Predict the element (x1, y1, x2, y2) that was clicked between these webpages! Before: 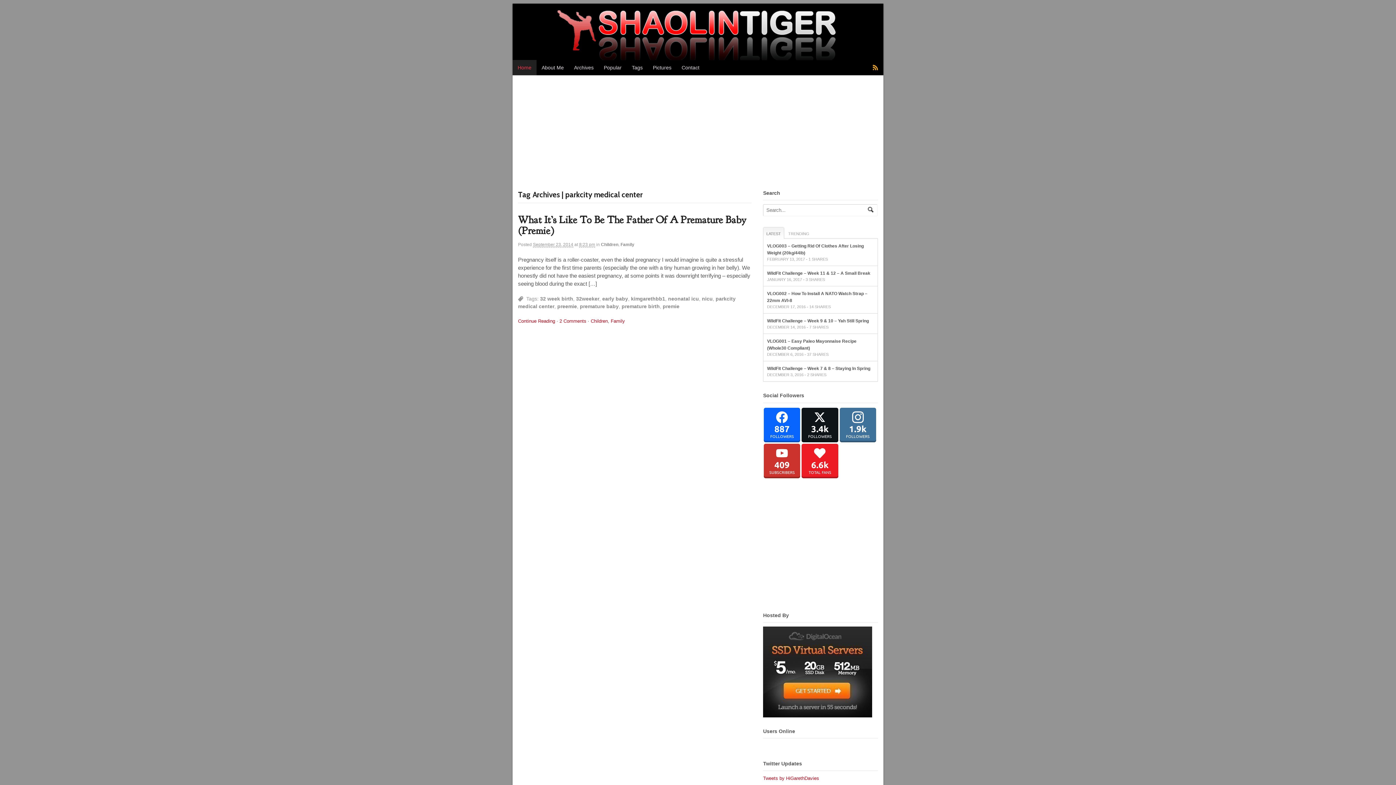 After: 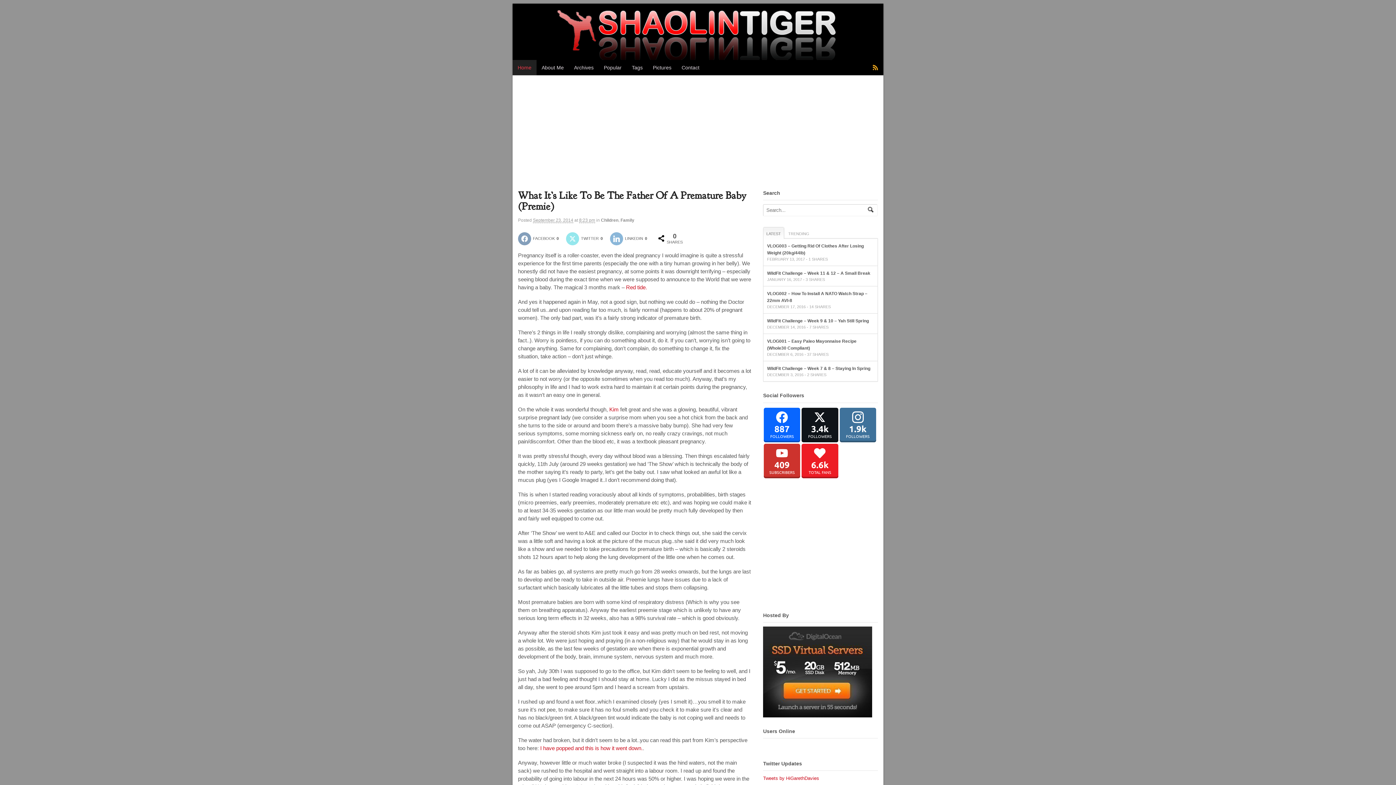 Action: bbox: (518, 213, 745, 237) label: What It’s Like To Be The Father Of A Premature Baby (Premie)